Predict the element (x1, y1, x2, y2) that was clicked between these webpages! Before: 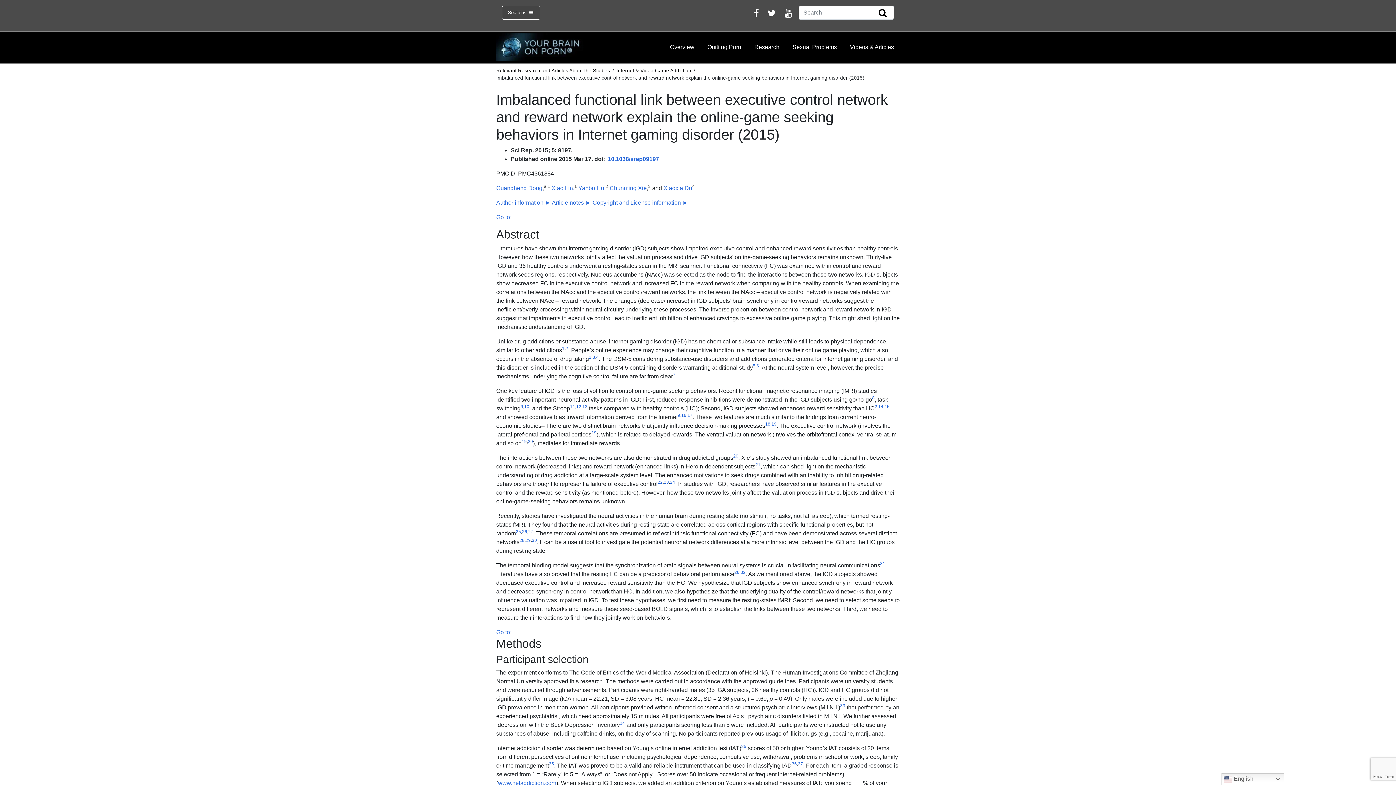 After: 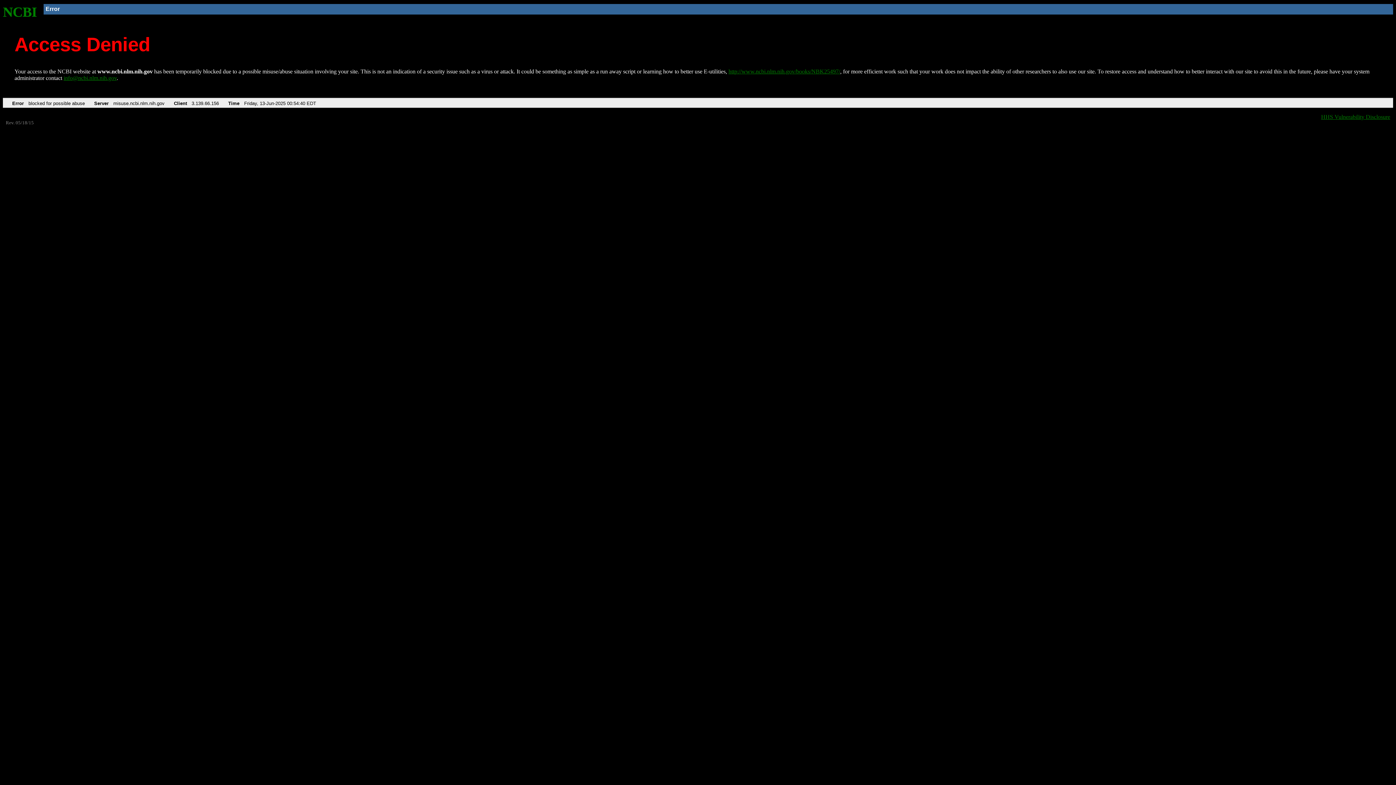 Action: bbox: (840, 703, 845, 708) label: 33